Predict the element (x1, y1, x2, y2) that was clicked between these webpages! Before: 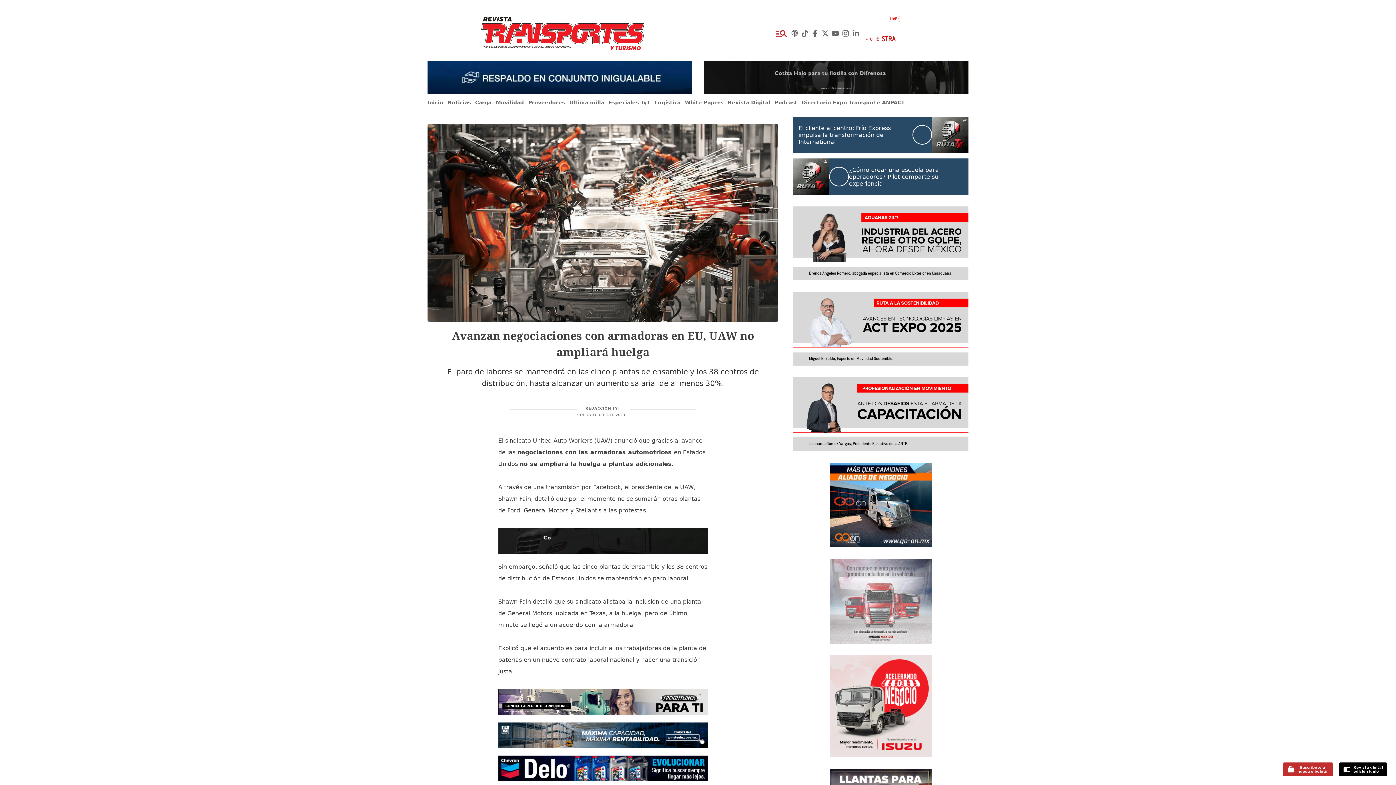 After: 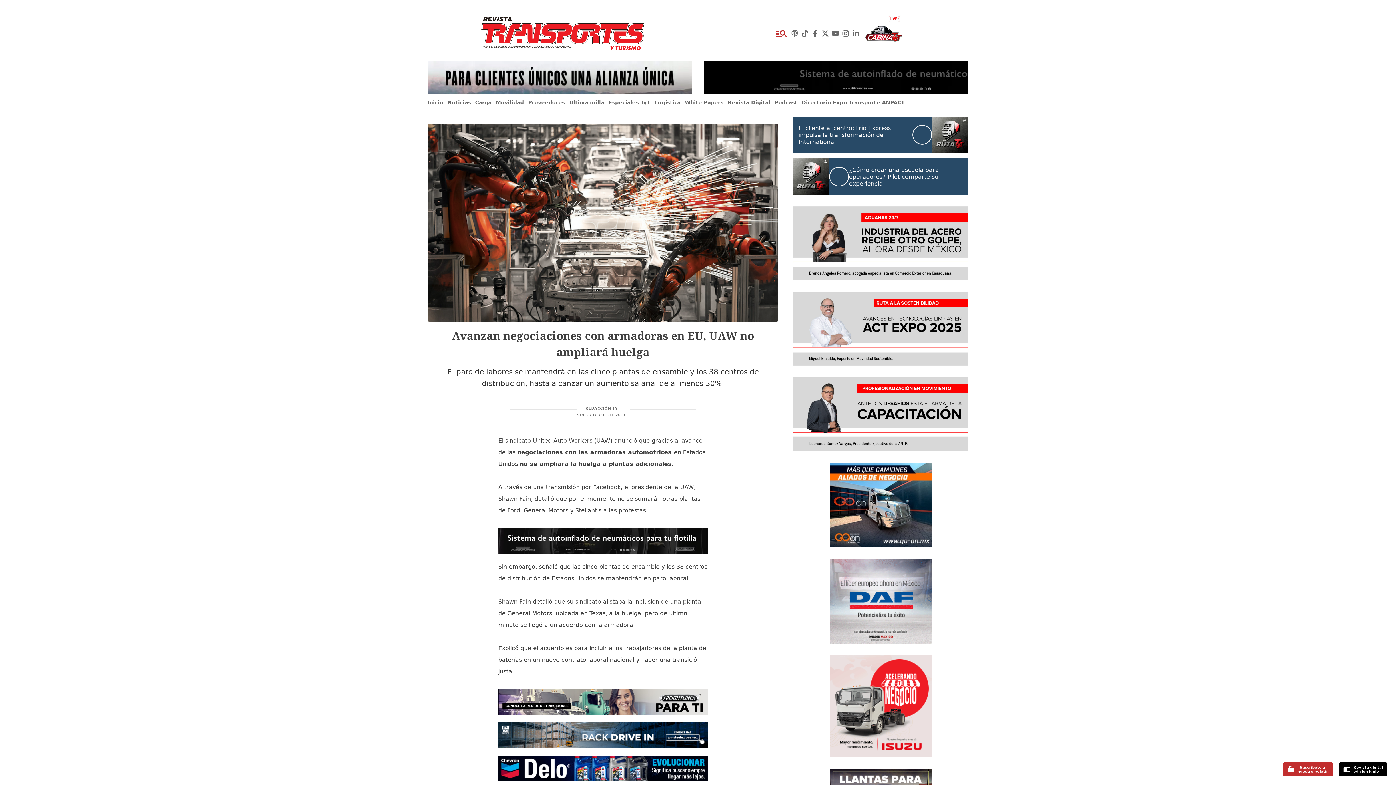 Action: bbox: (830, 11, 840, 55)